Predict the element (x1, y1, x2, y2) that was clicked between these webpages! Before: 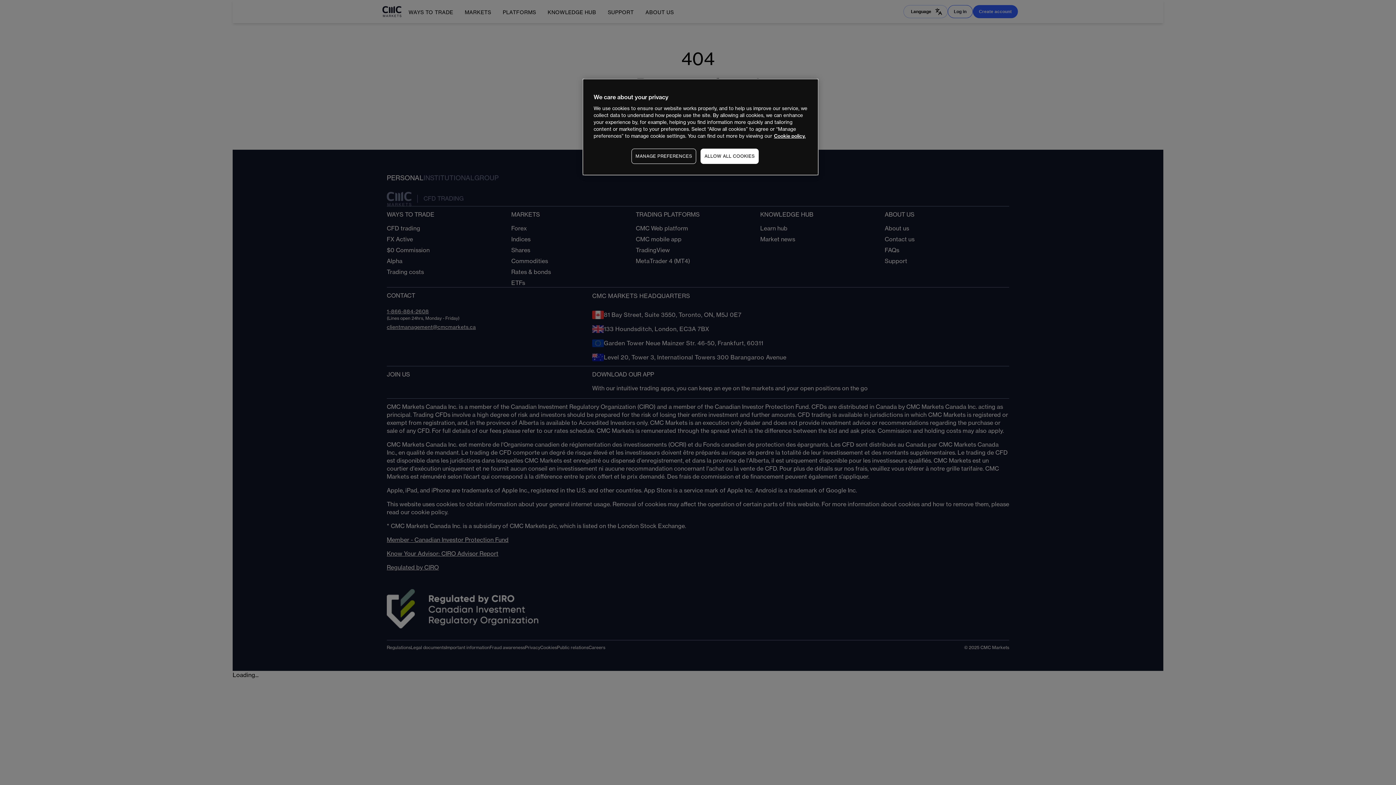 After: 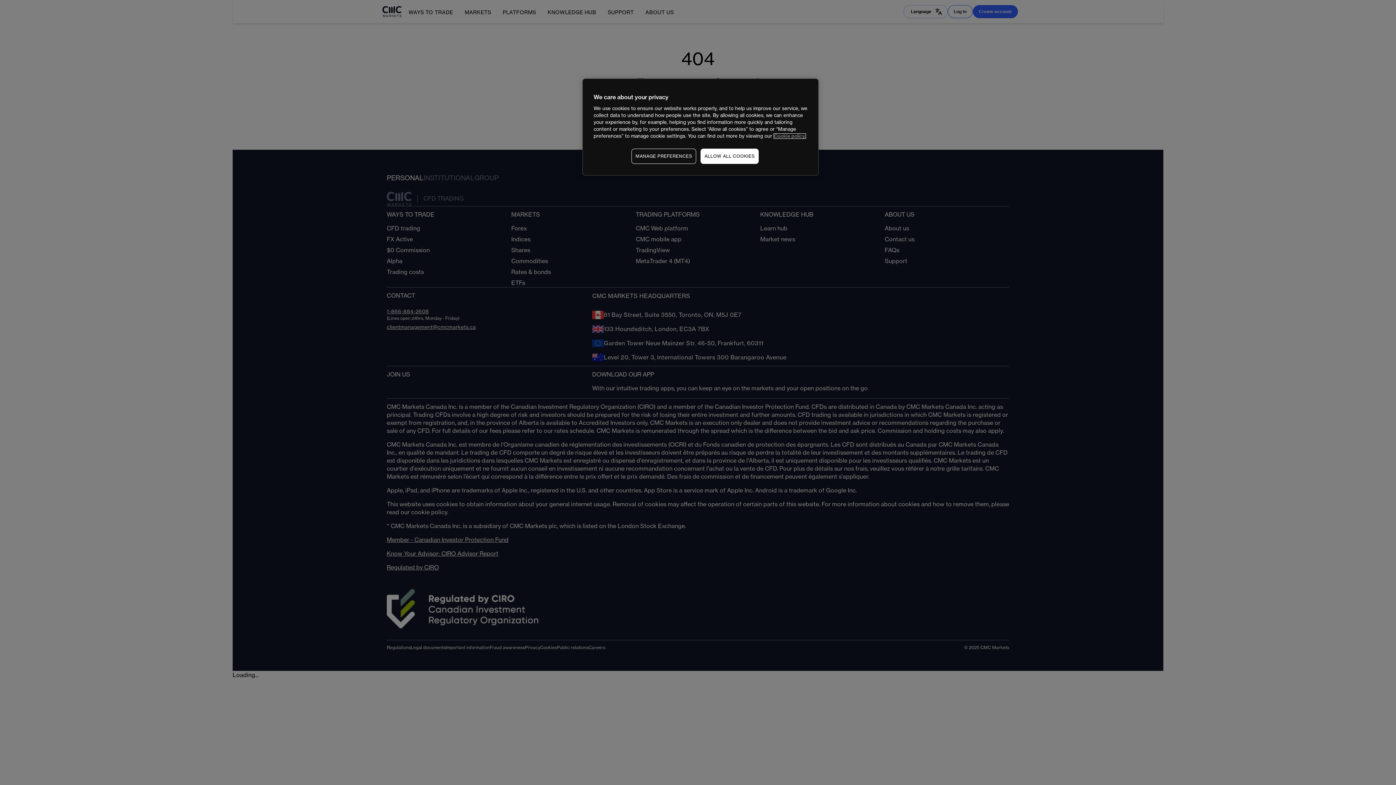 Action: label: More information about your privacy, opens in a new tab bbox: (774, 133, 805, 138)